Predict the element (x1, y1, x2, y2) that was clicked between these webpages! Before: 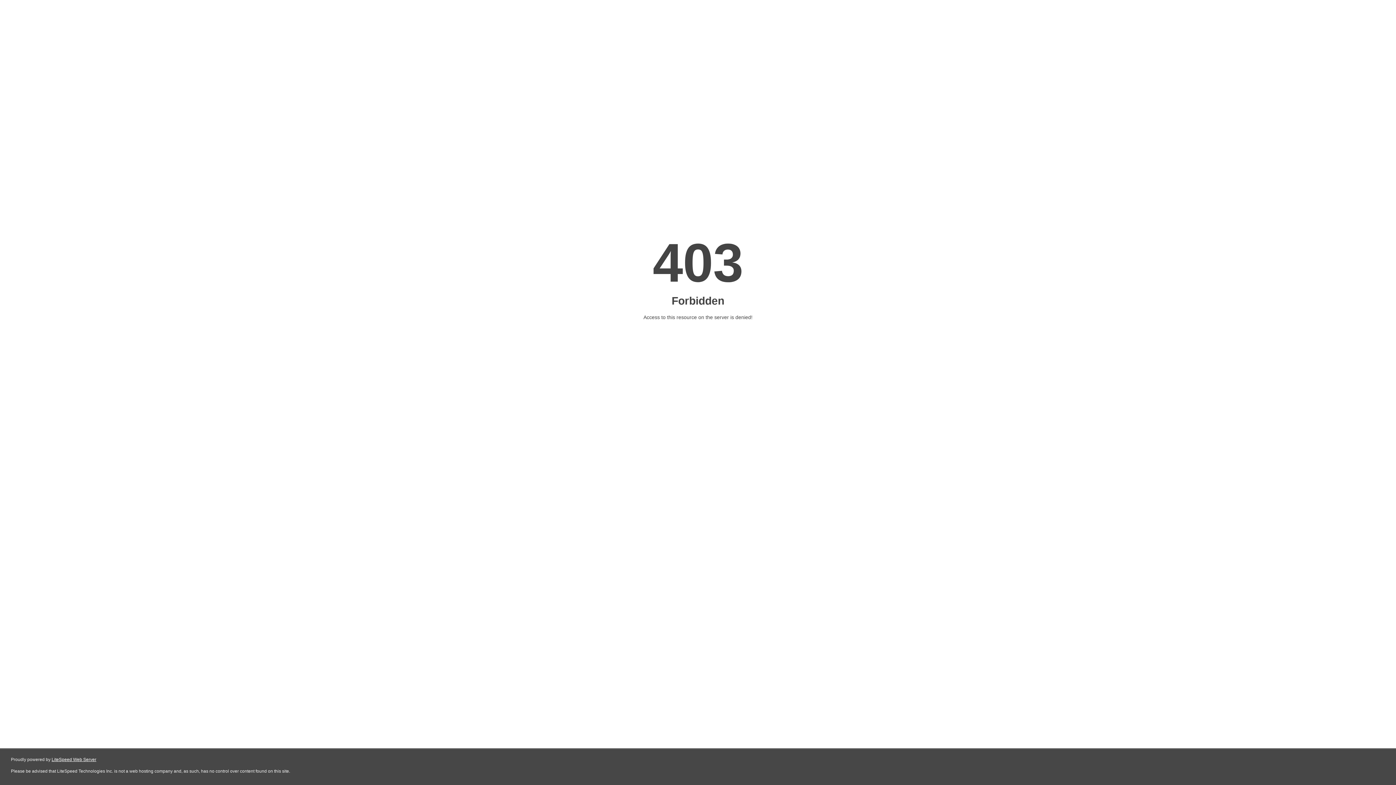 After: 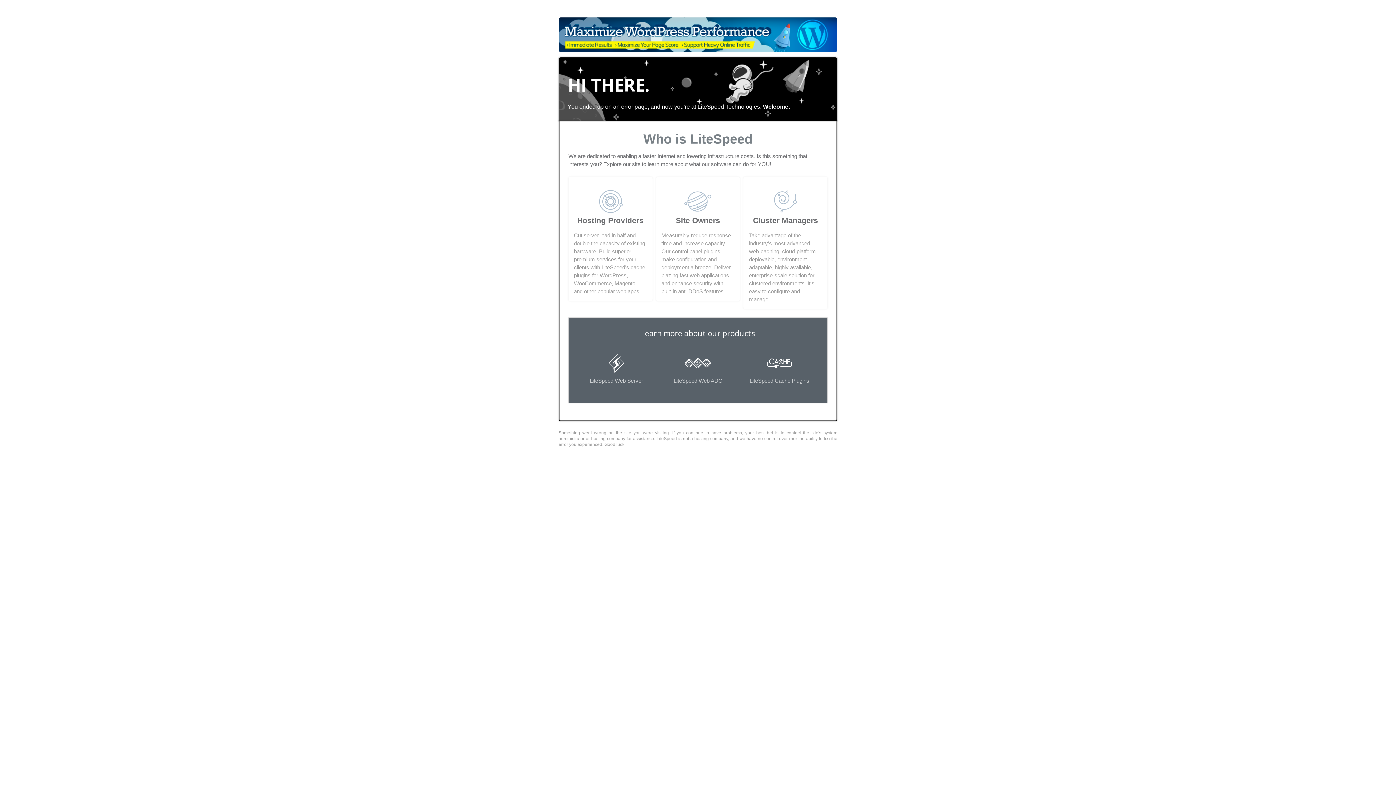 Action: label: LiteSpeed Web Server bbox: (51, 757, 96, 762)